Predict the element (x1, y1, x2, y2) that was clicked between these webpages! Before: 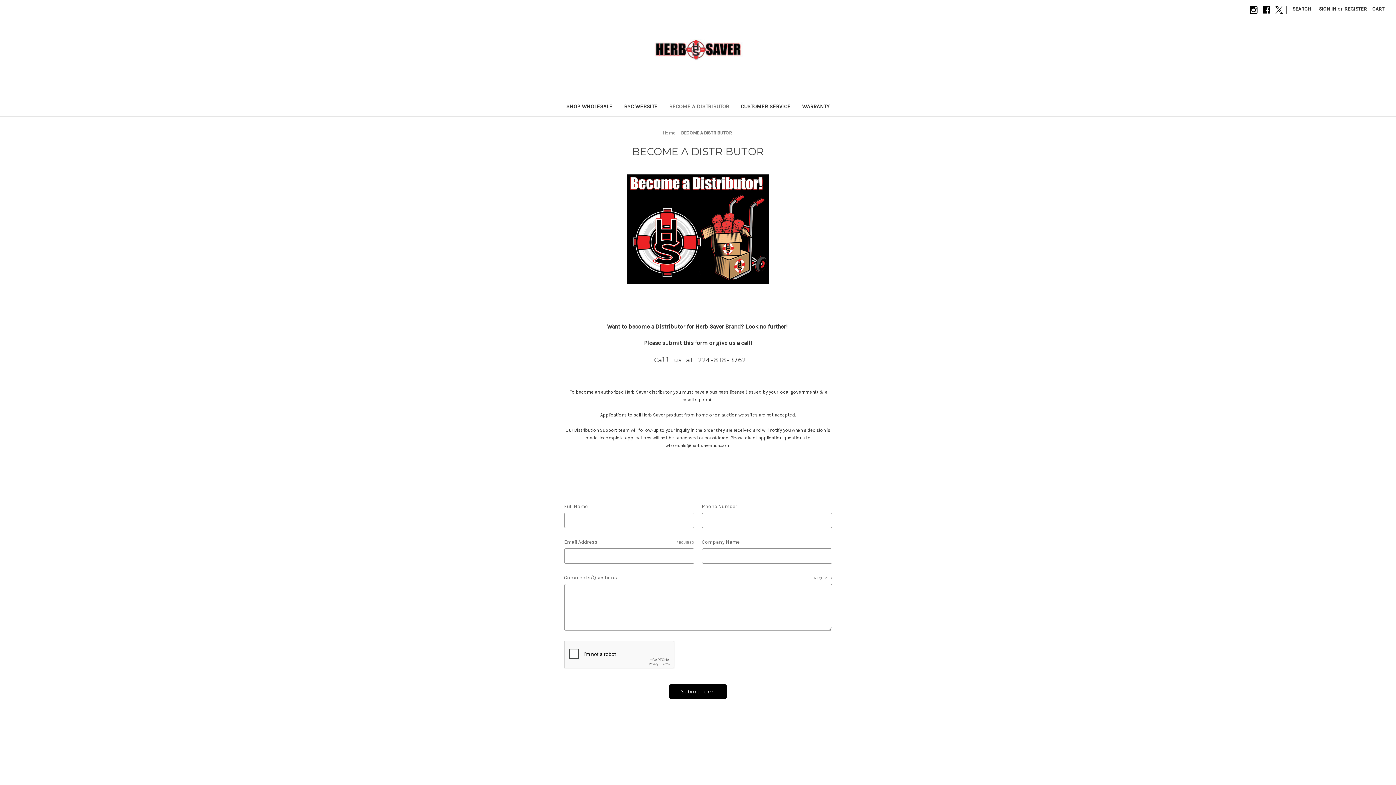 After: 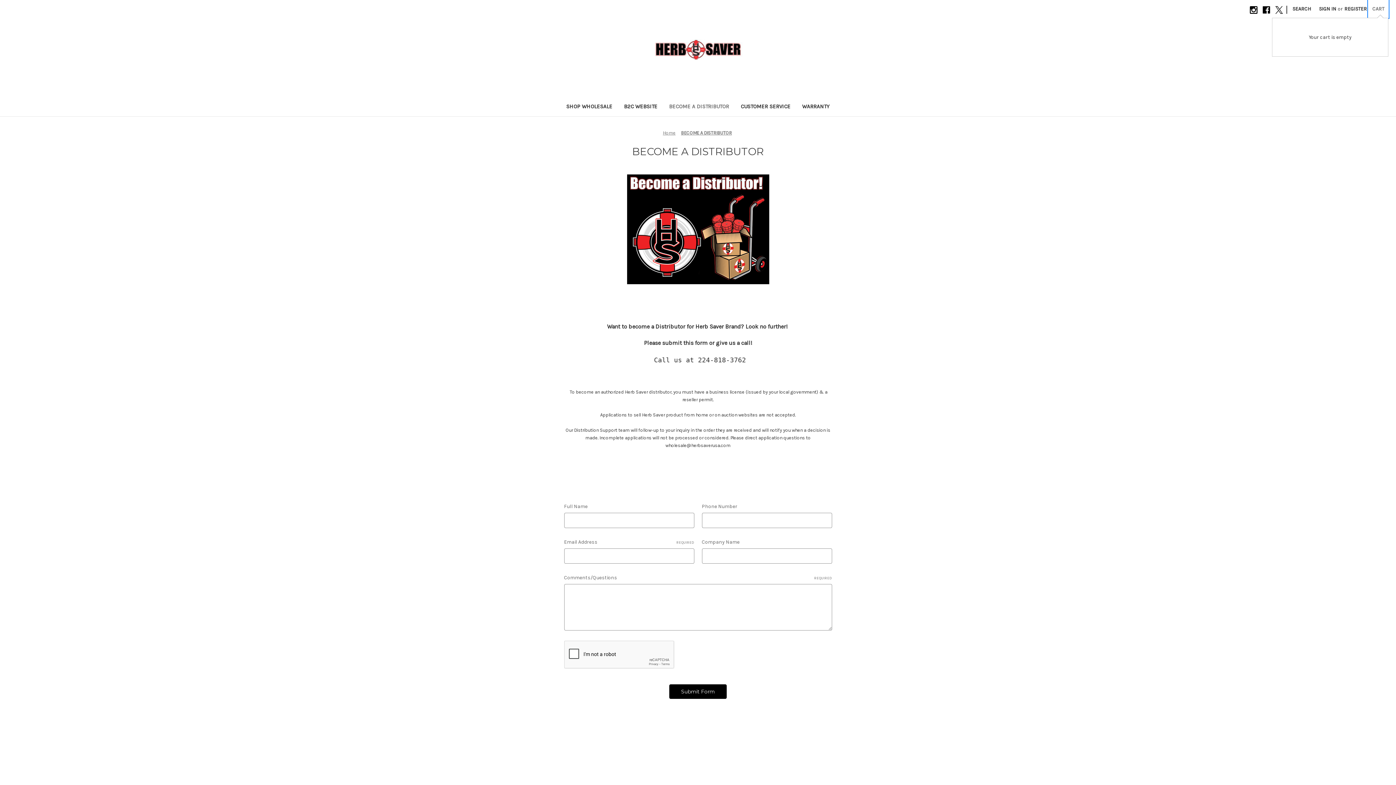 Action: bbox: (1368, 0, 1388, 17) label: Cart with 0 items